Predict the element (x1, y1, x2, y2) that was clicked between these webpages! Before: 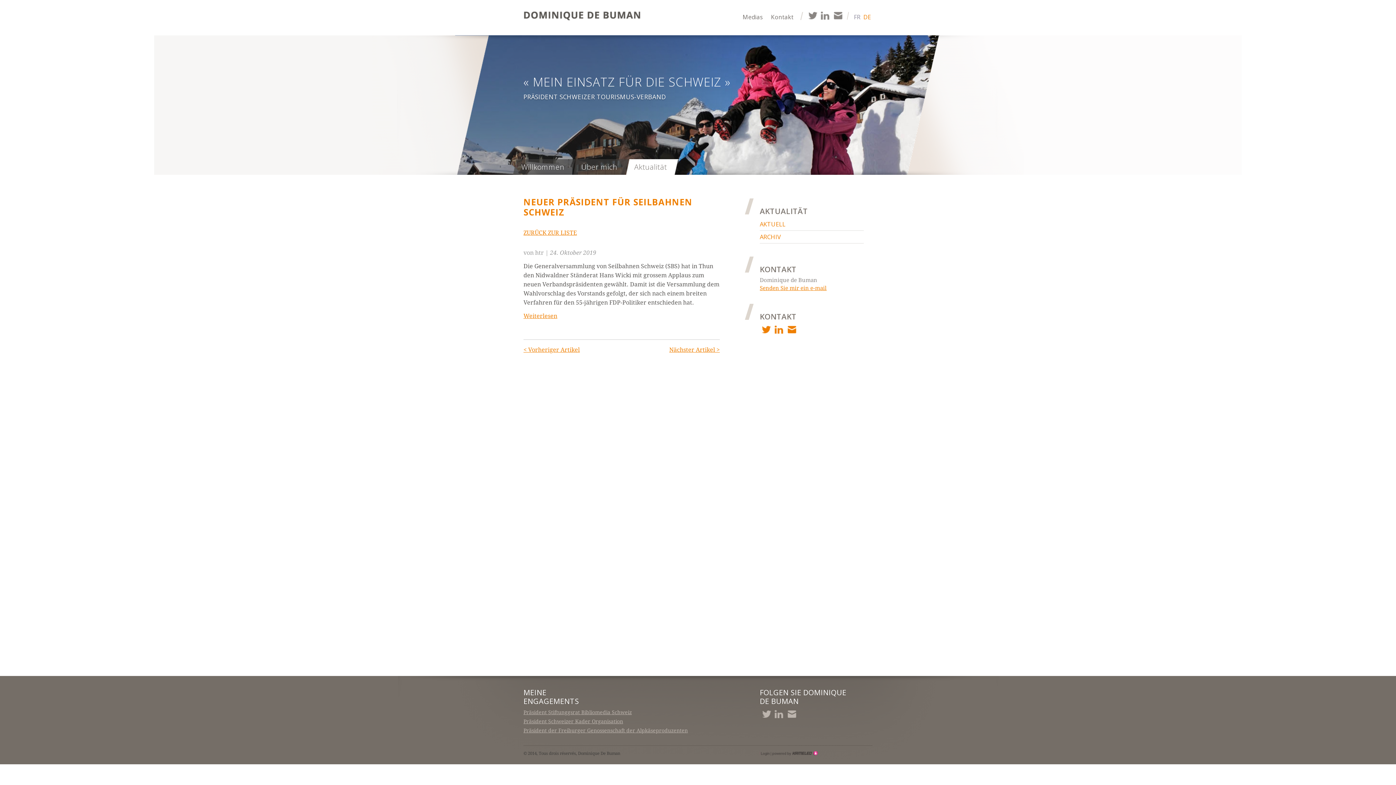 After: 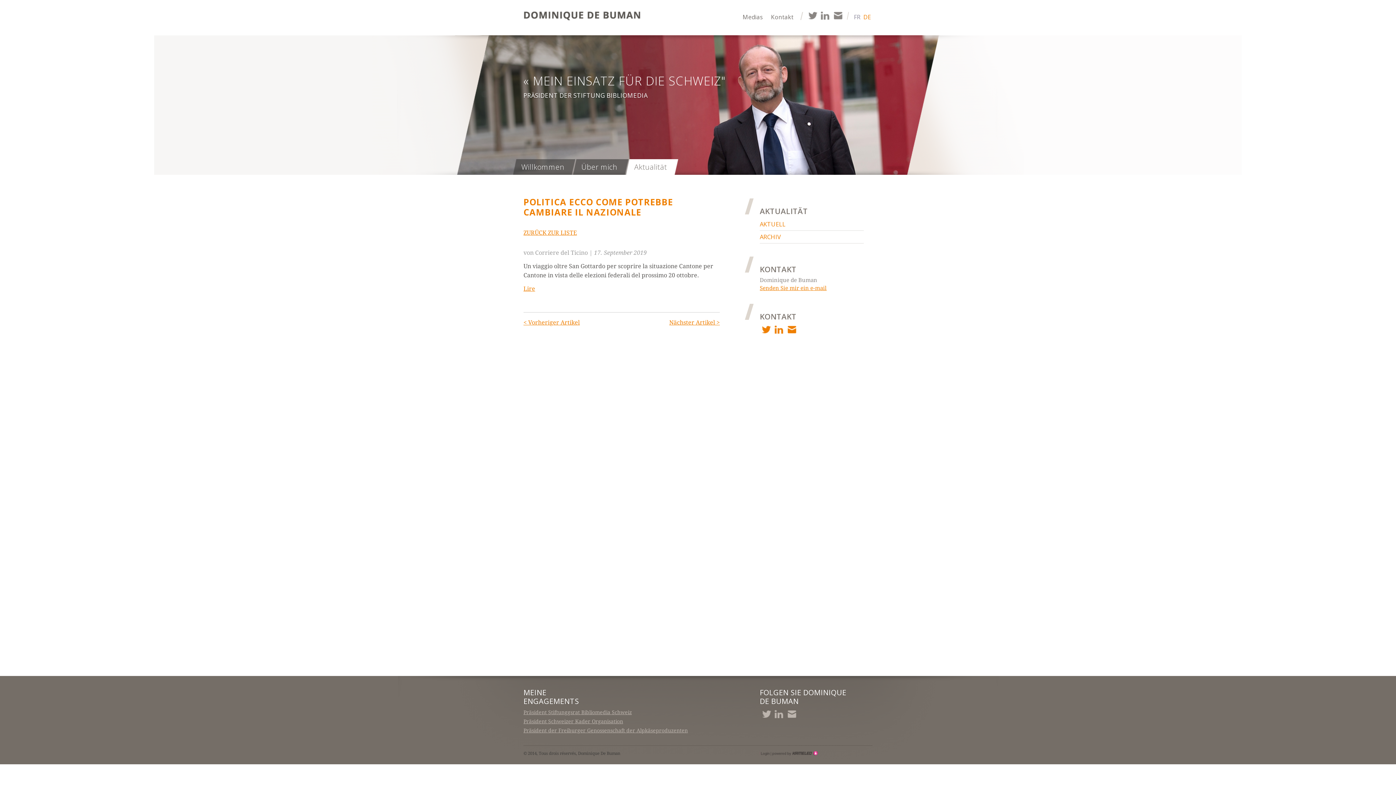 Action: bbox: (523, 346, 580, 353) label: < Vorheriger Artikel